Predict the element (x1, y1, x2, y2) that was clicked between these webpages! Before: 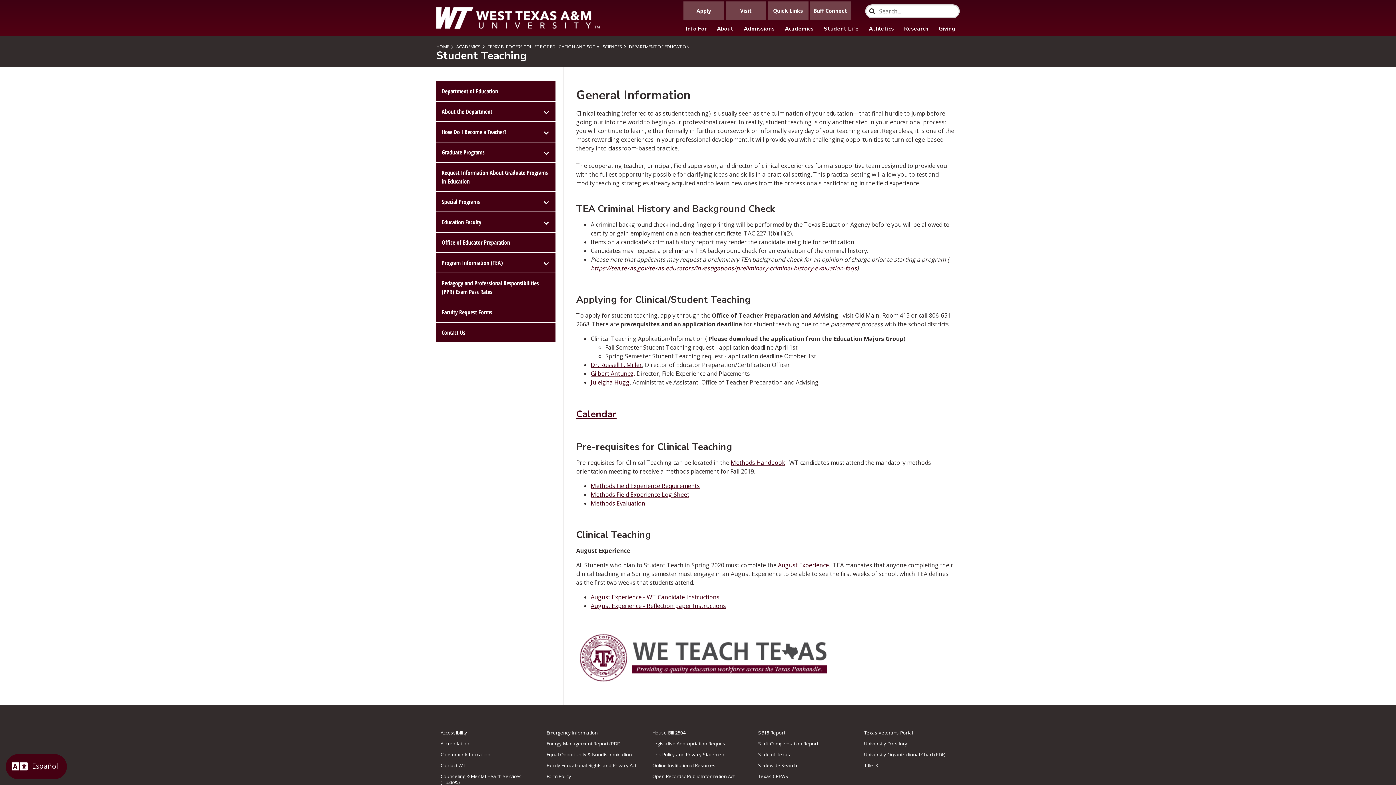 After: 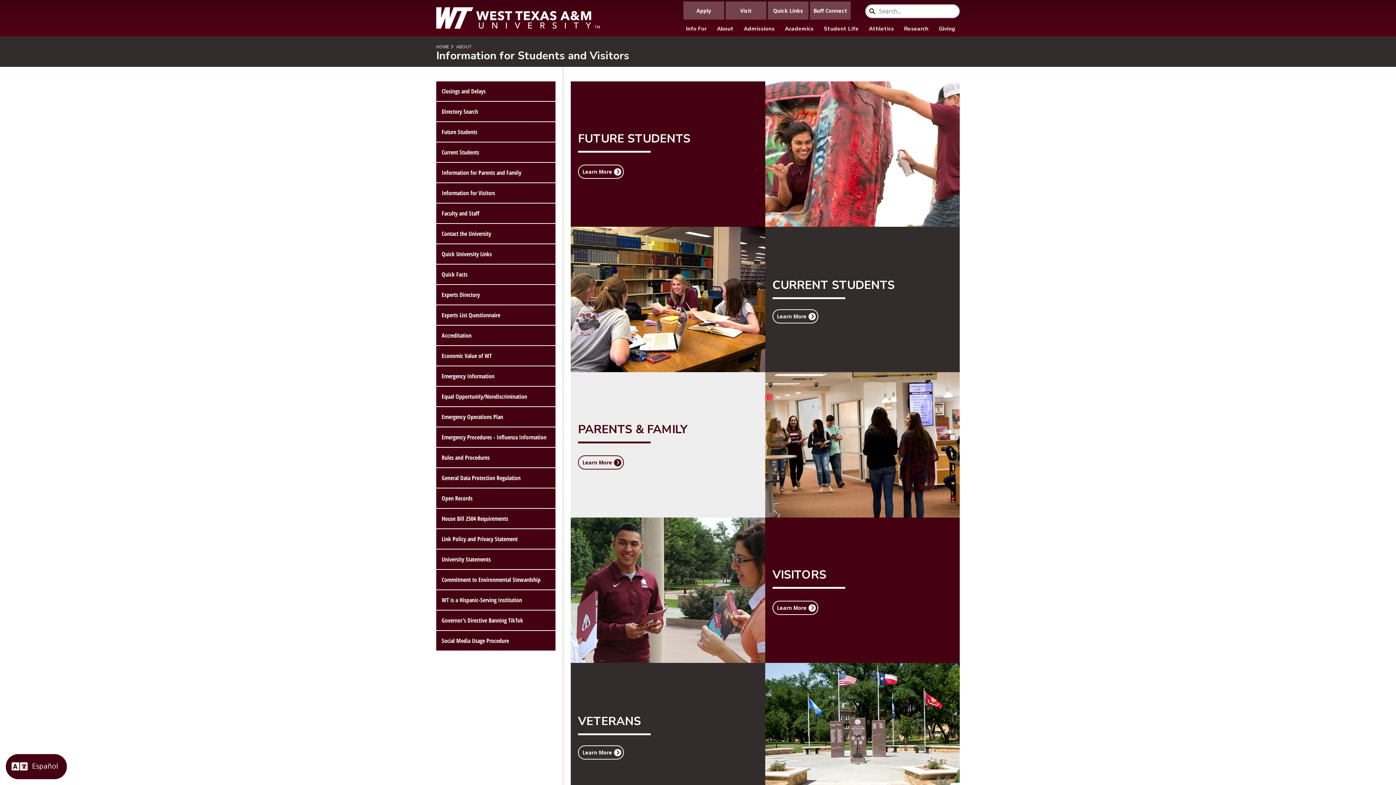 Action: label: Info For bbox: (681, 21, 711, 37)